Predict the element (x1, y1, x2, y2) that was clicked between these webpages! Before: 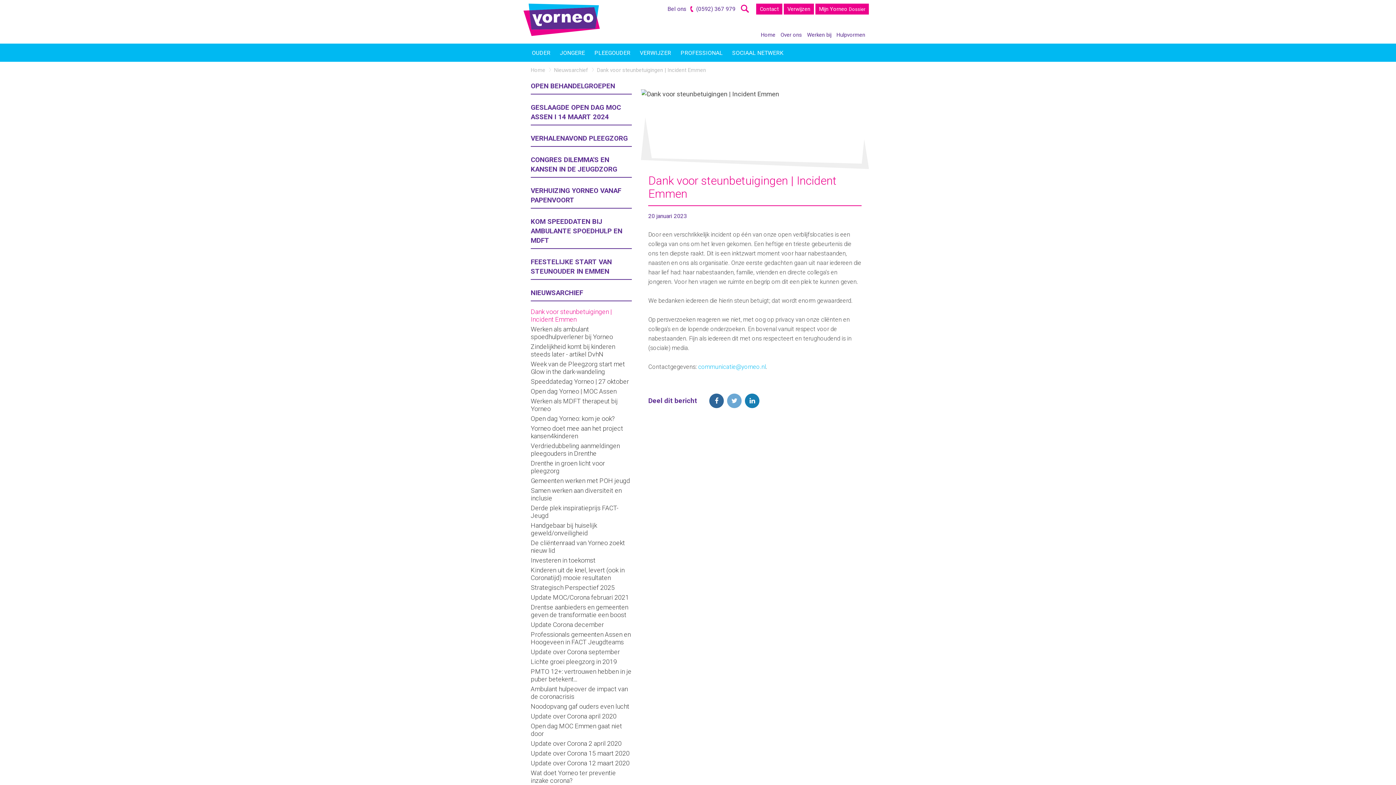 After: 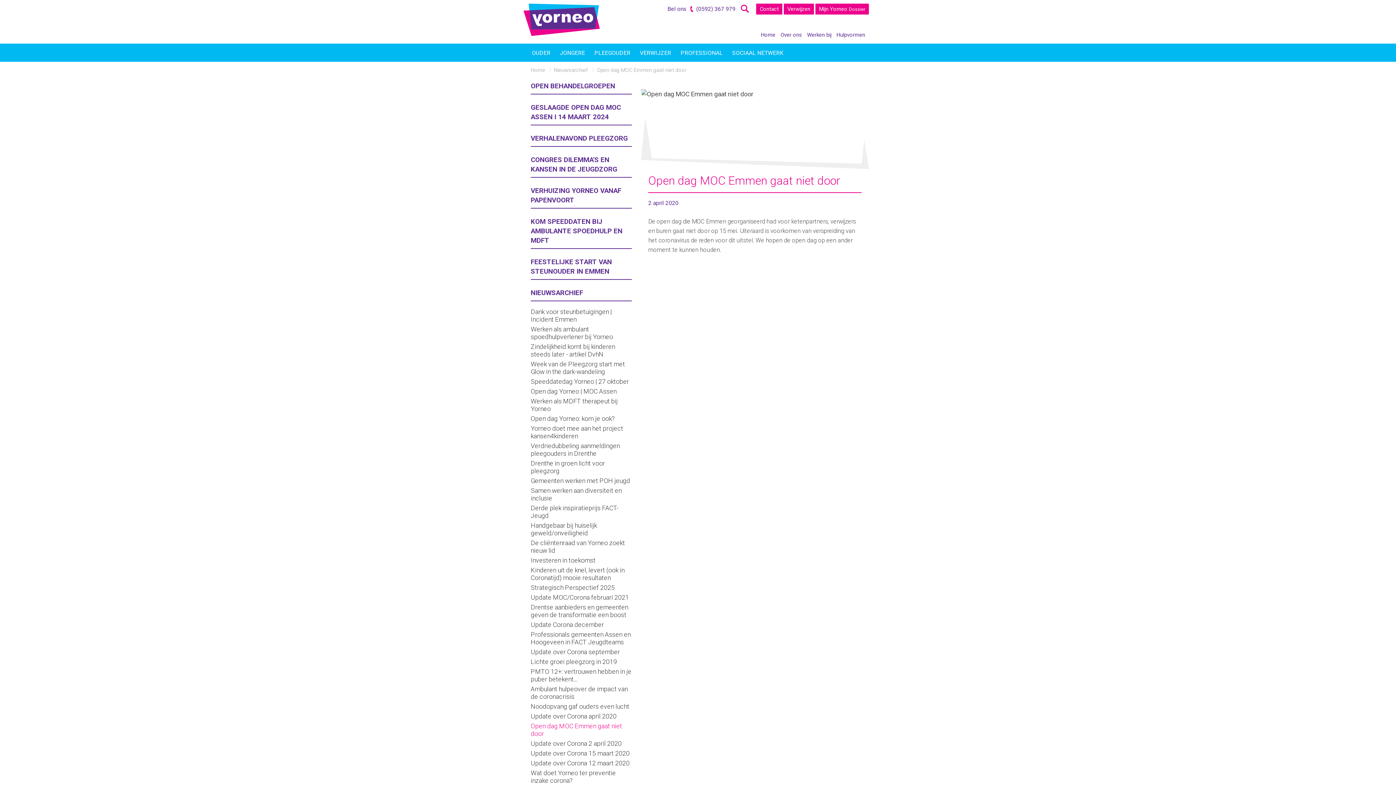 Action: label: Open dag MOC Emmen gaat niet door bbox: (530, 730, 632, 737)